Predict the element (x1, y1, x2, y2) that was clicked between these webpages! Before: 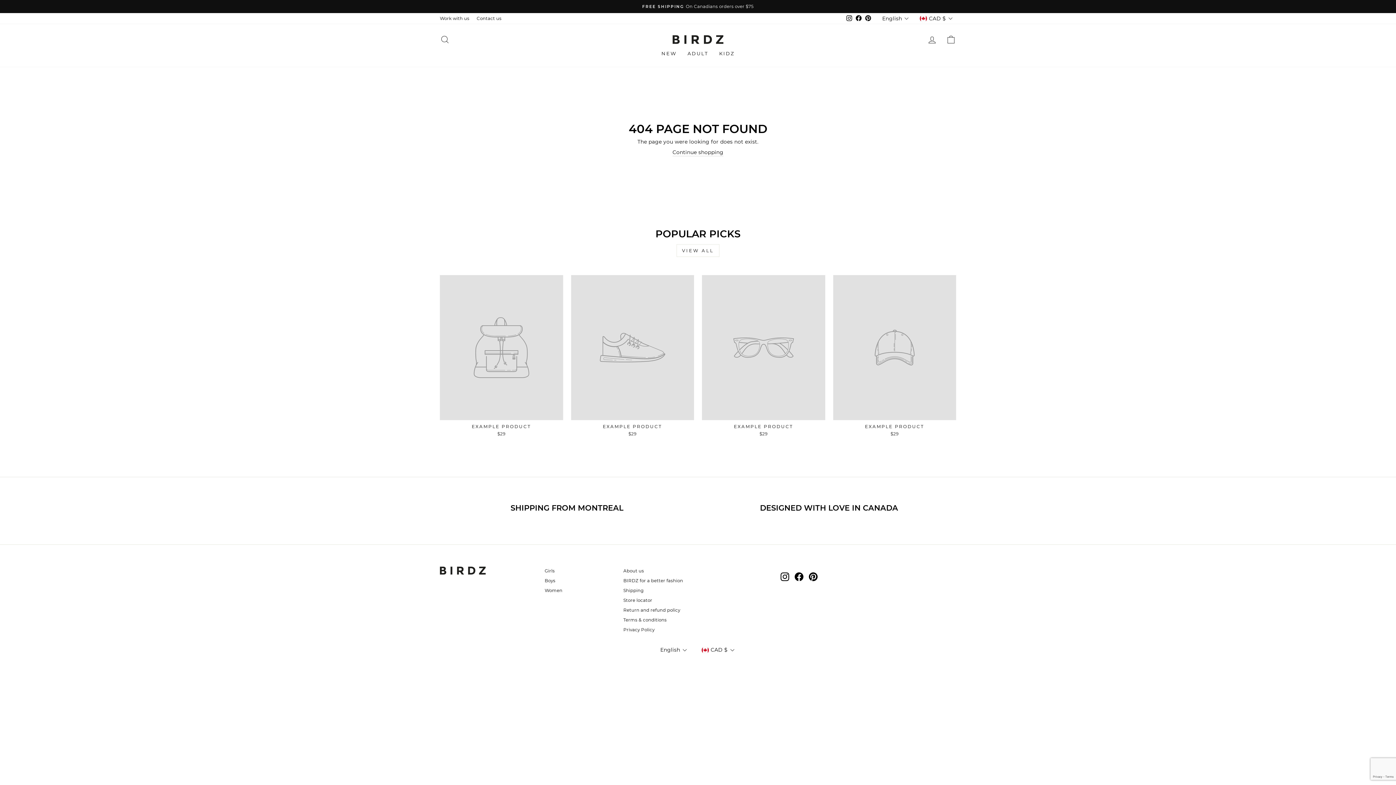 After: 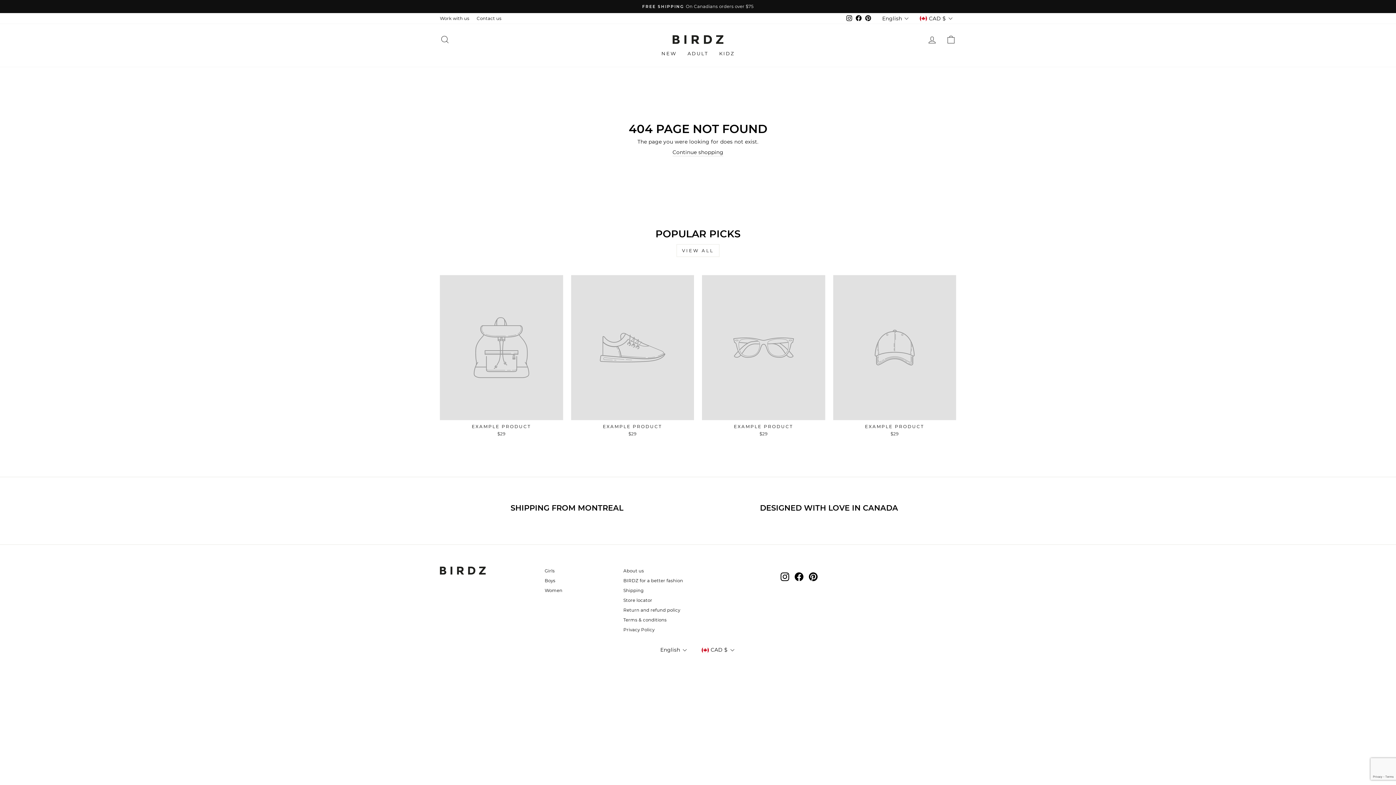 Action: bbox: (780, 572, 789, 581) label: Instagram